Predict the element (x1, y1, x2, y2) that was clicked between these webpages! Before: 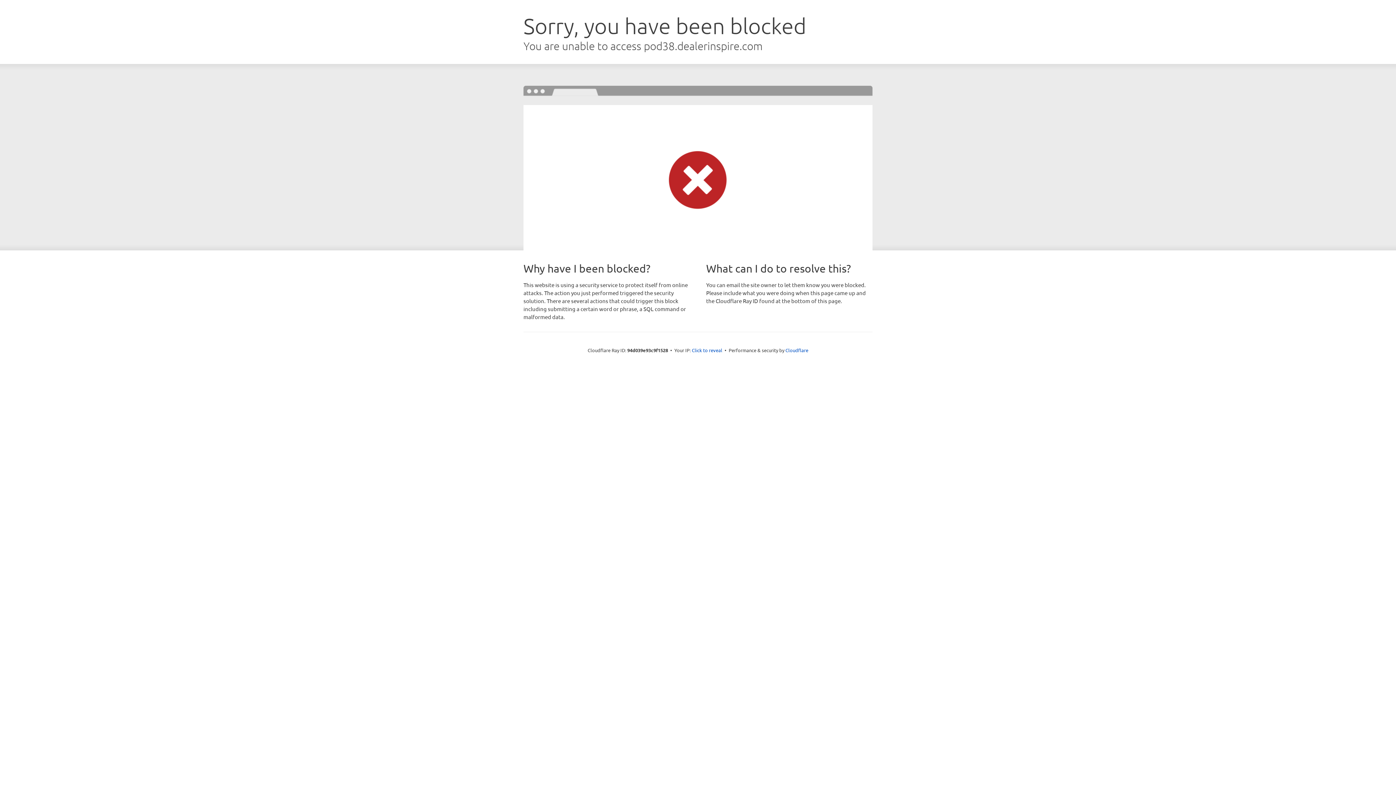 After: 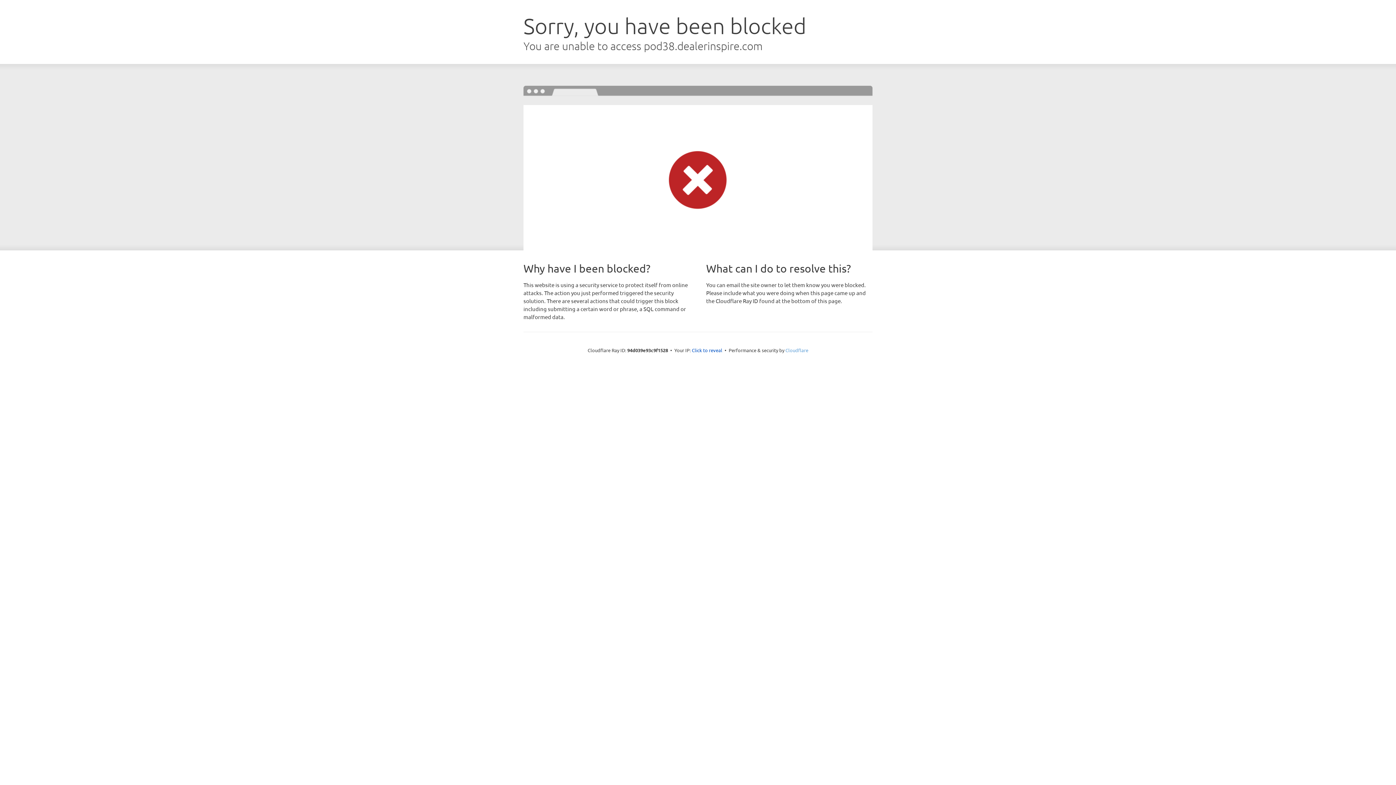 Action: bbox: (785, 347, 808, 353) label: Cloudflare